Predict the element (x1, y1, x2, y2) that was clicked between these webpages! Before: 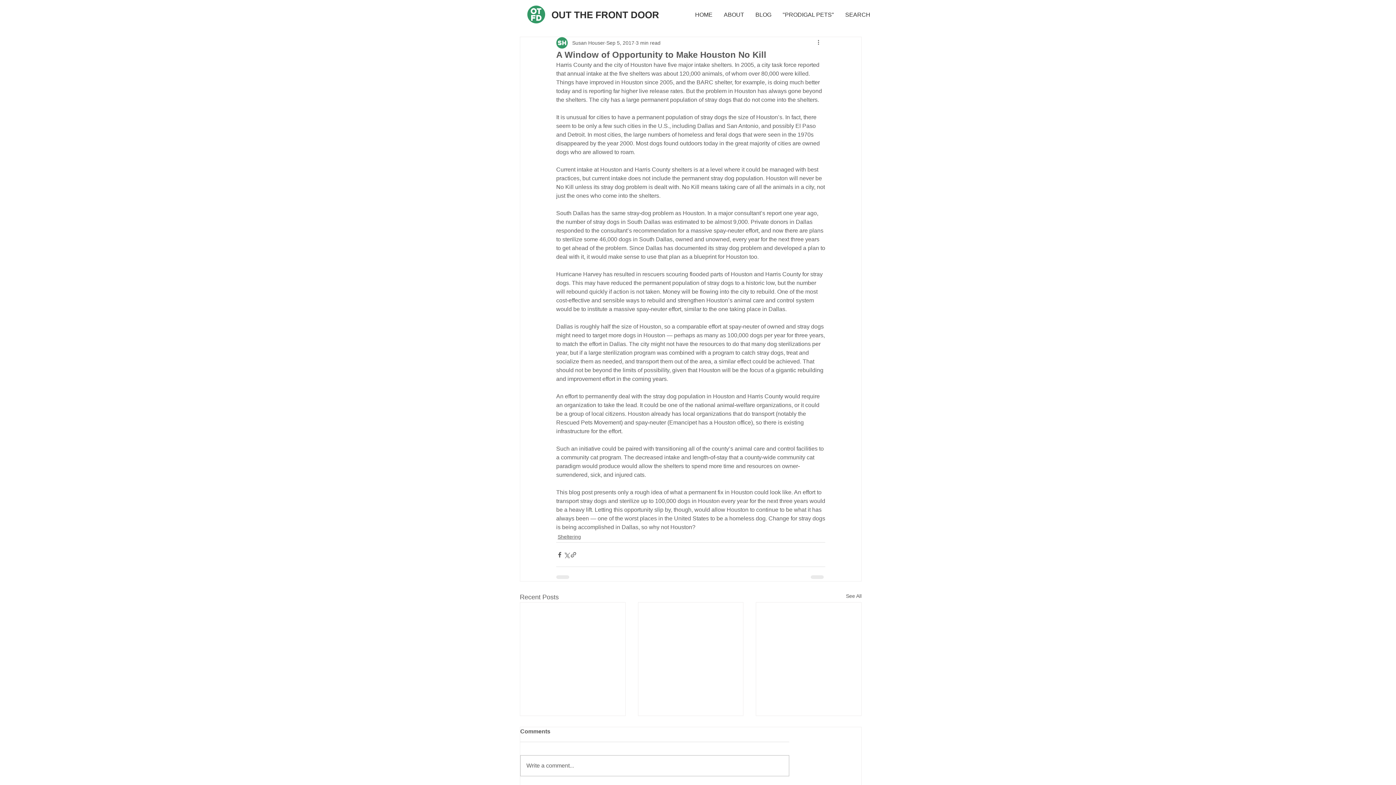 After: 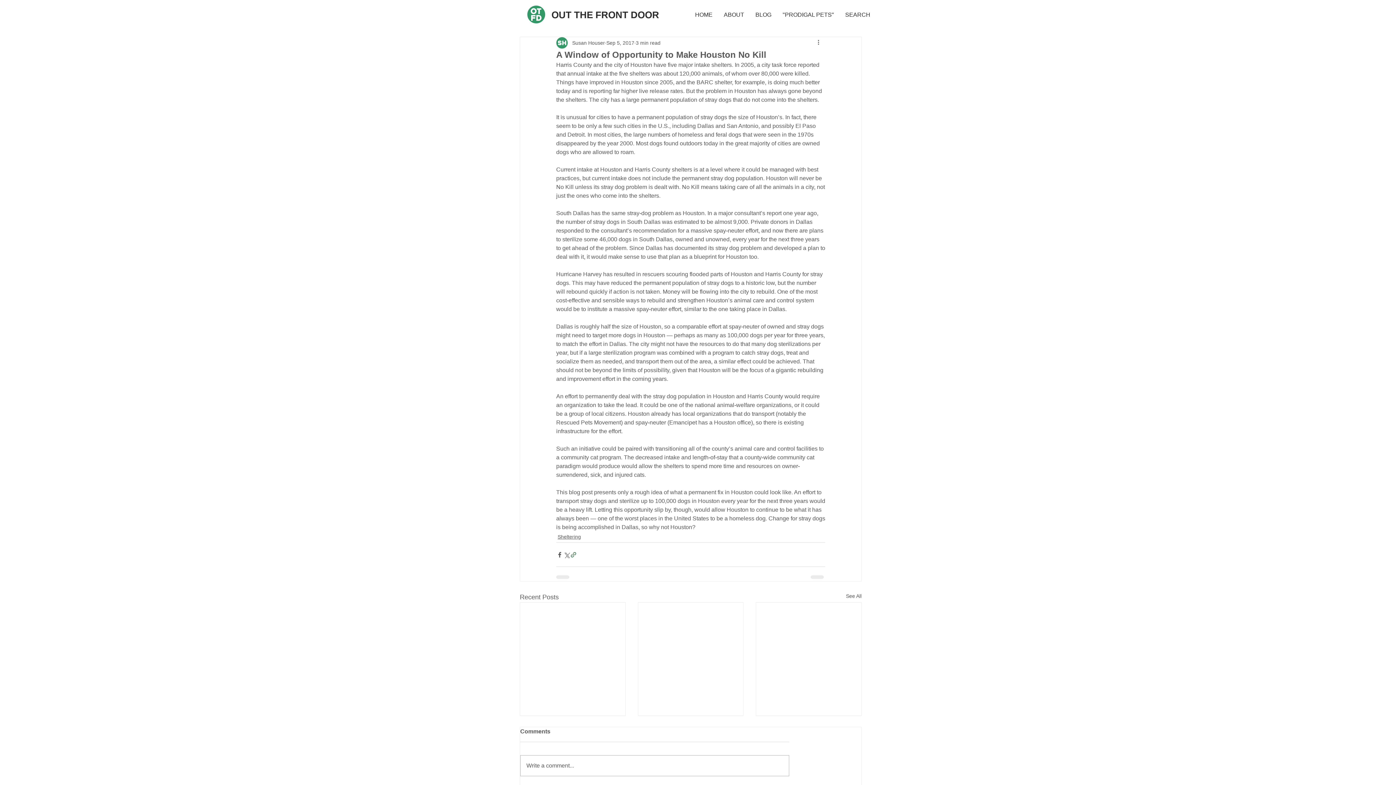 Action: label: Share via link bbox: (570, 551, 577, 558)